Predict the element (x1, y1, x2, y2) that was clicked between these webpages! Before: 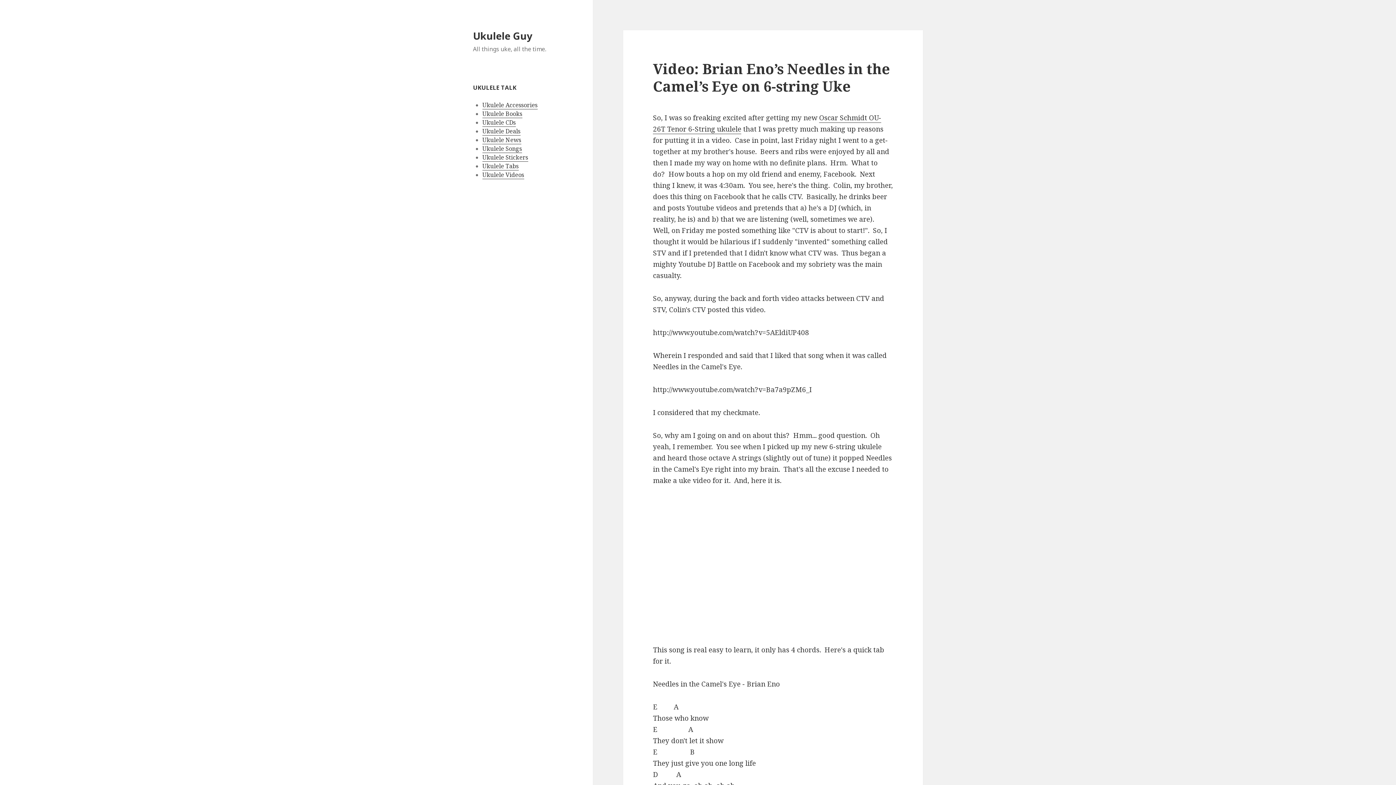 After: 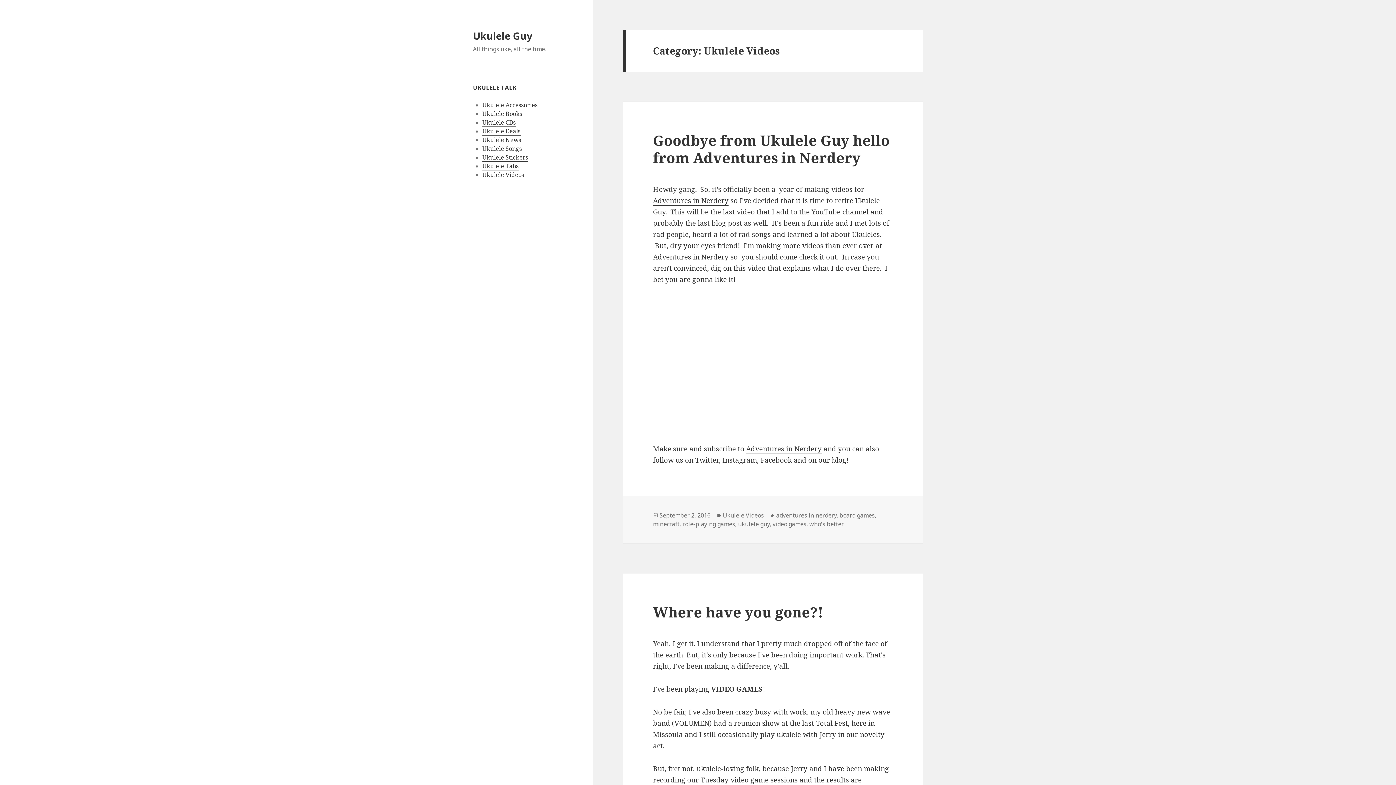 Action: label: Ukulele Videos bbox: (482, 170, 524, 179)